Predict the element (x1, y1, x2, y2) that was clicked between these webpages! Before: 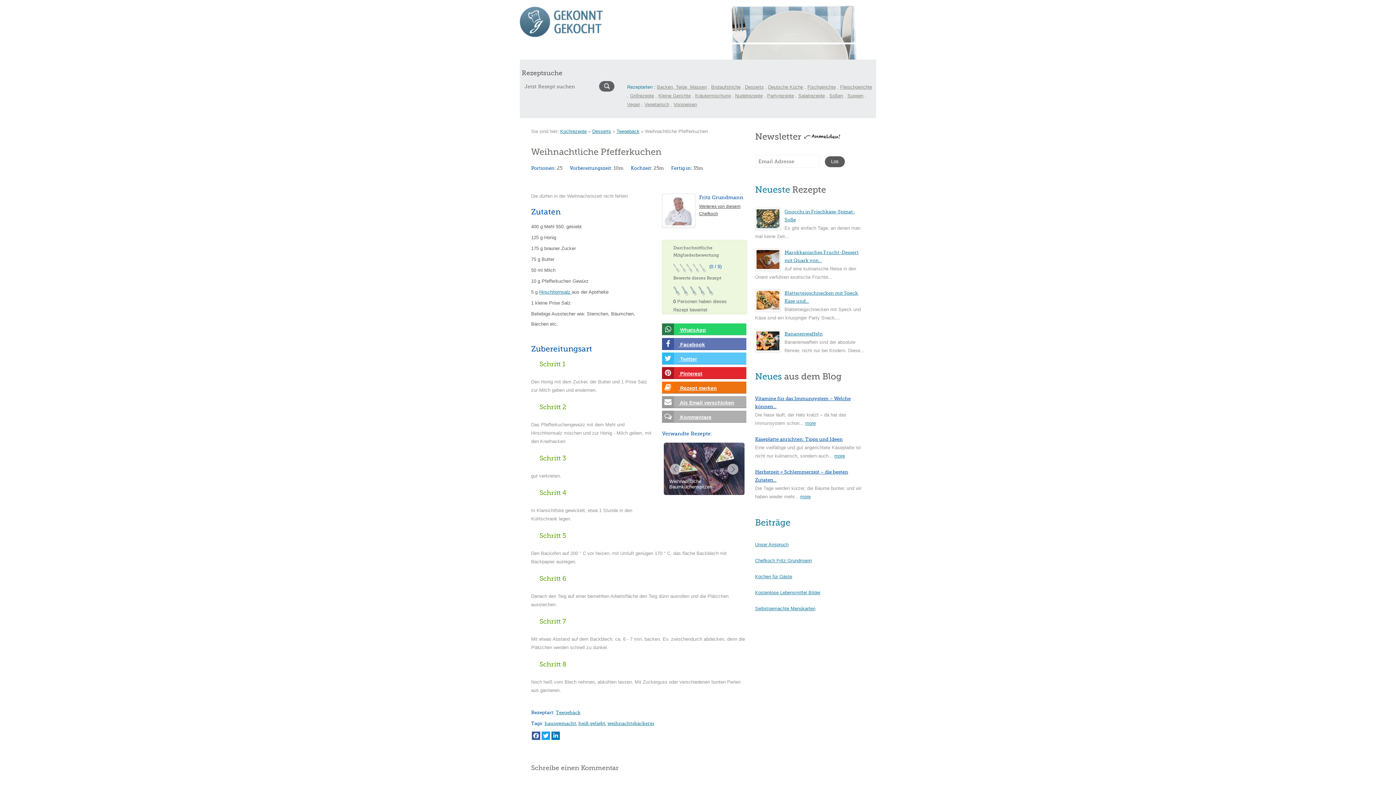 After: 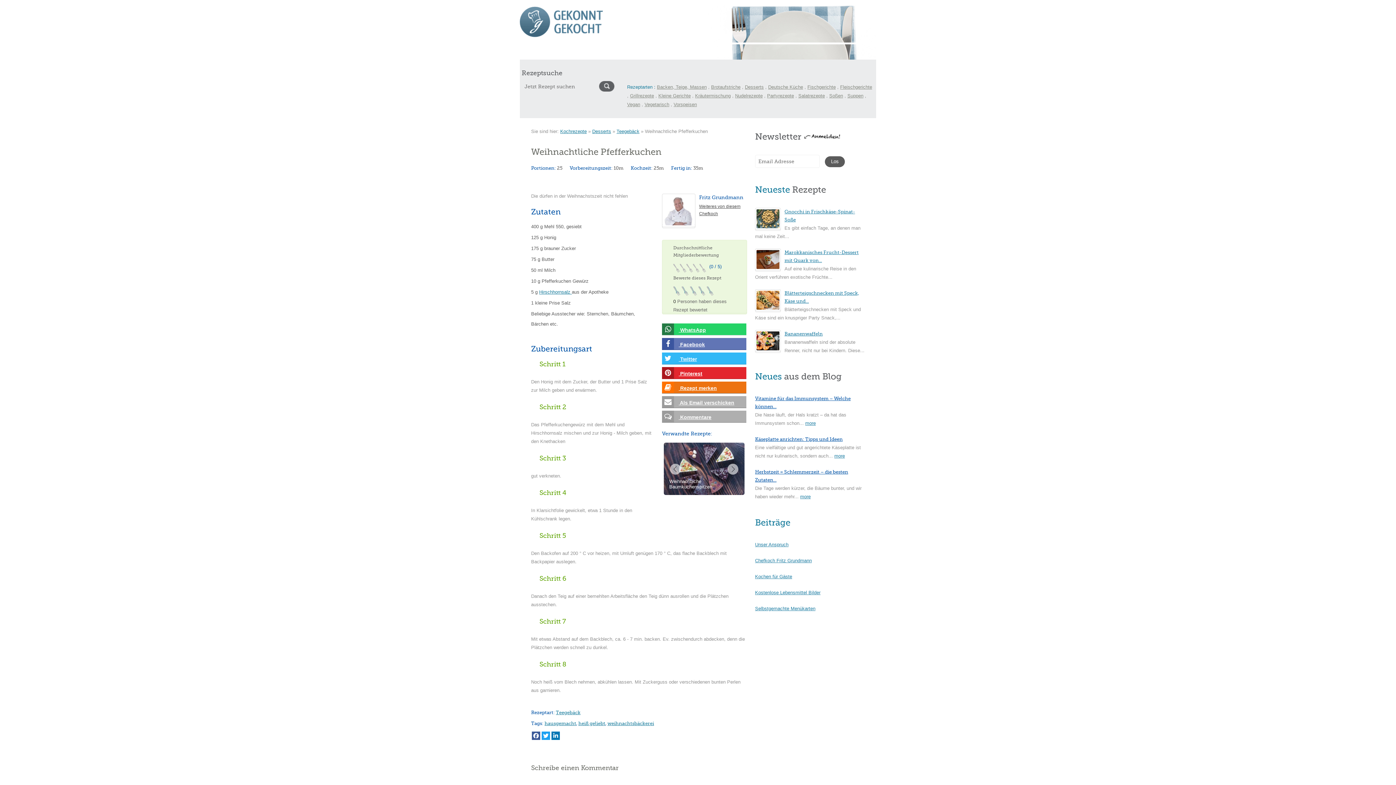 Action: label:  Twitter bbox: (662, 352, 746, 364)